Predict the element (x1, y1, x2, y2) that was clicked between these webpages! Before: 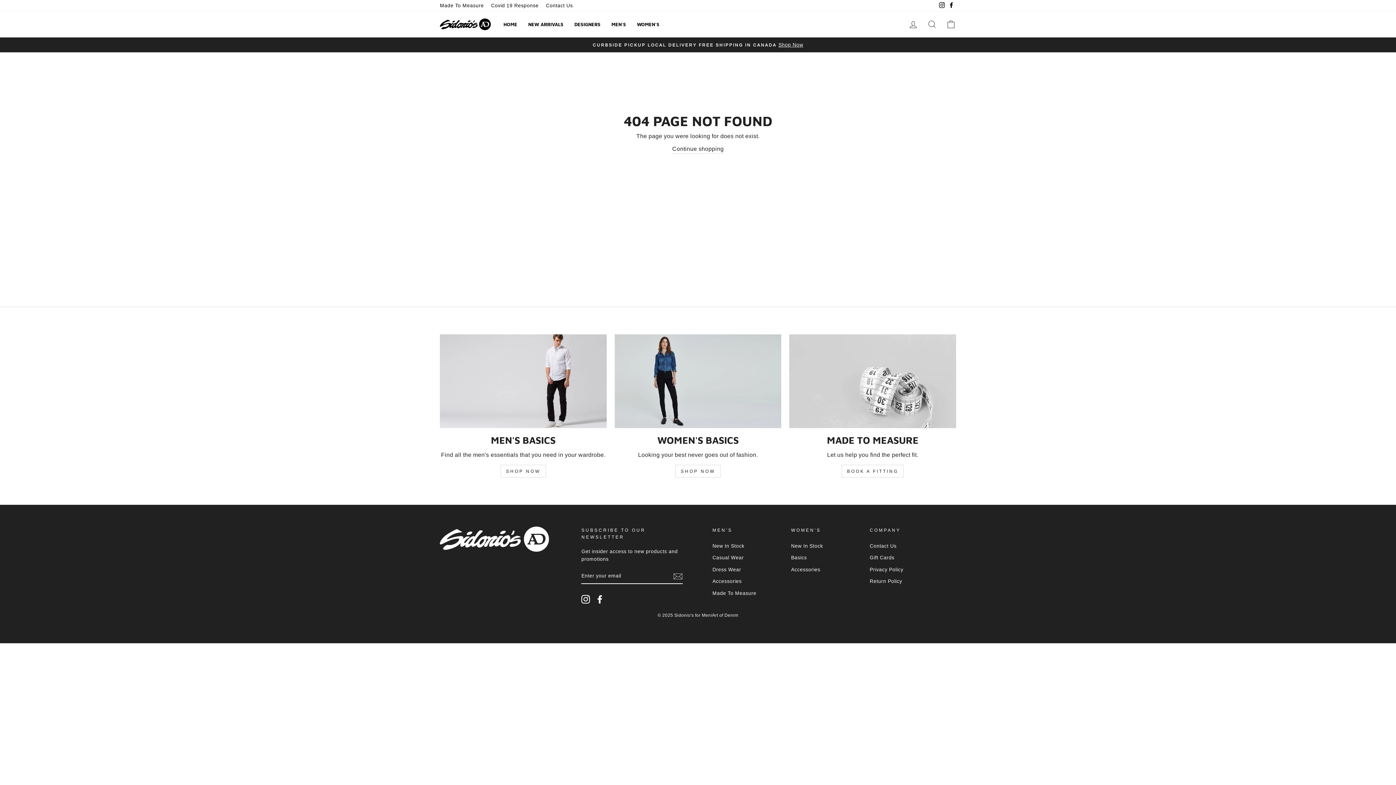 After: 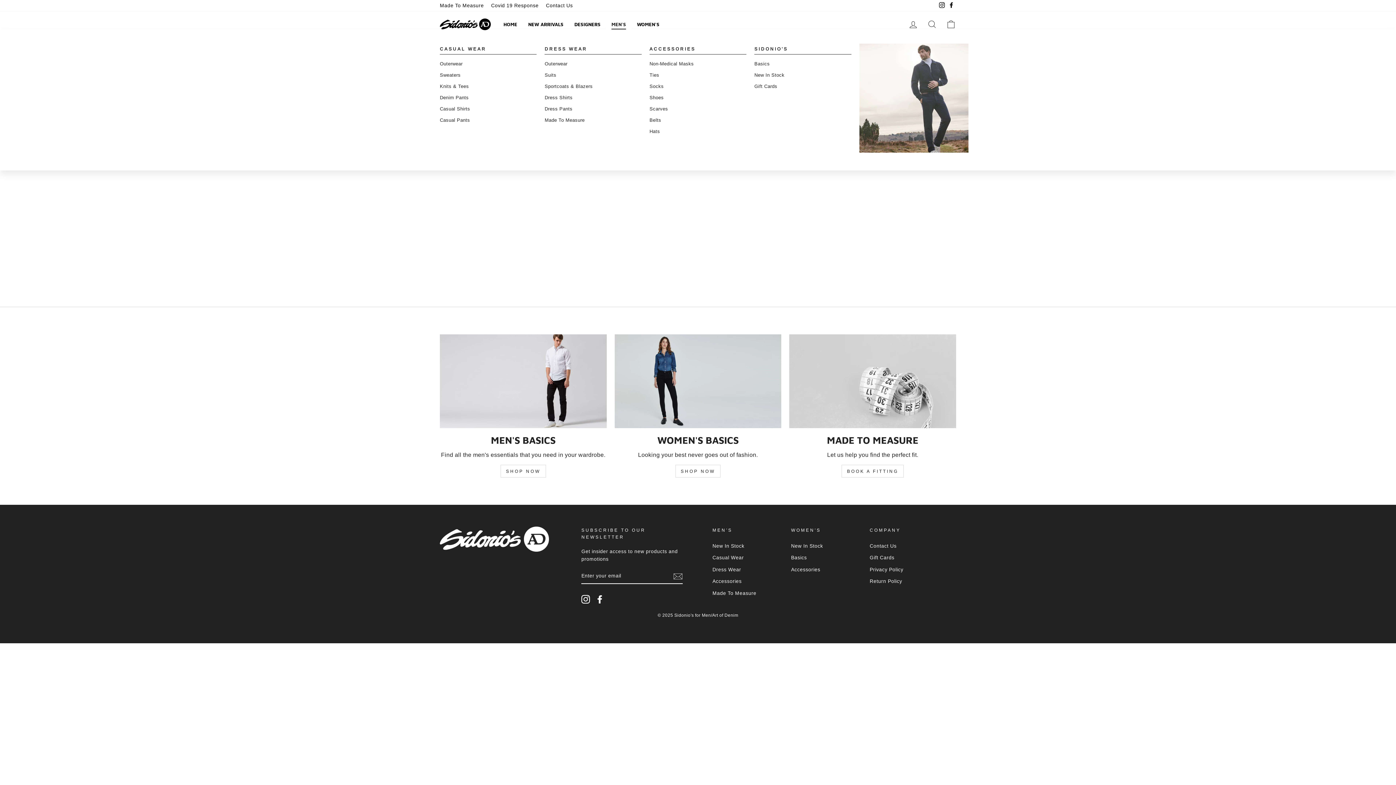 Action: label: MEN'S bbox: (606, 19, 631, 29)